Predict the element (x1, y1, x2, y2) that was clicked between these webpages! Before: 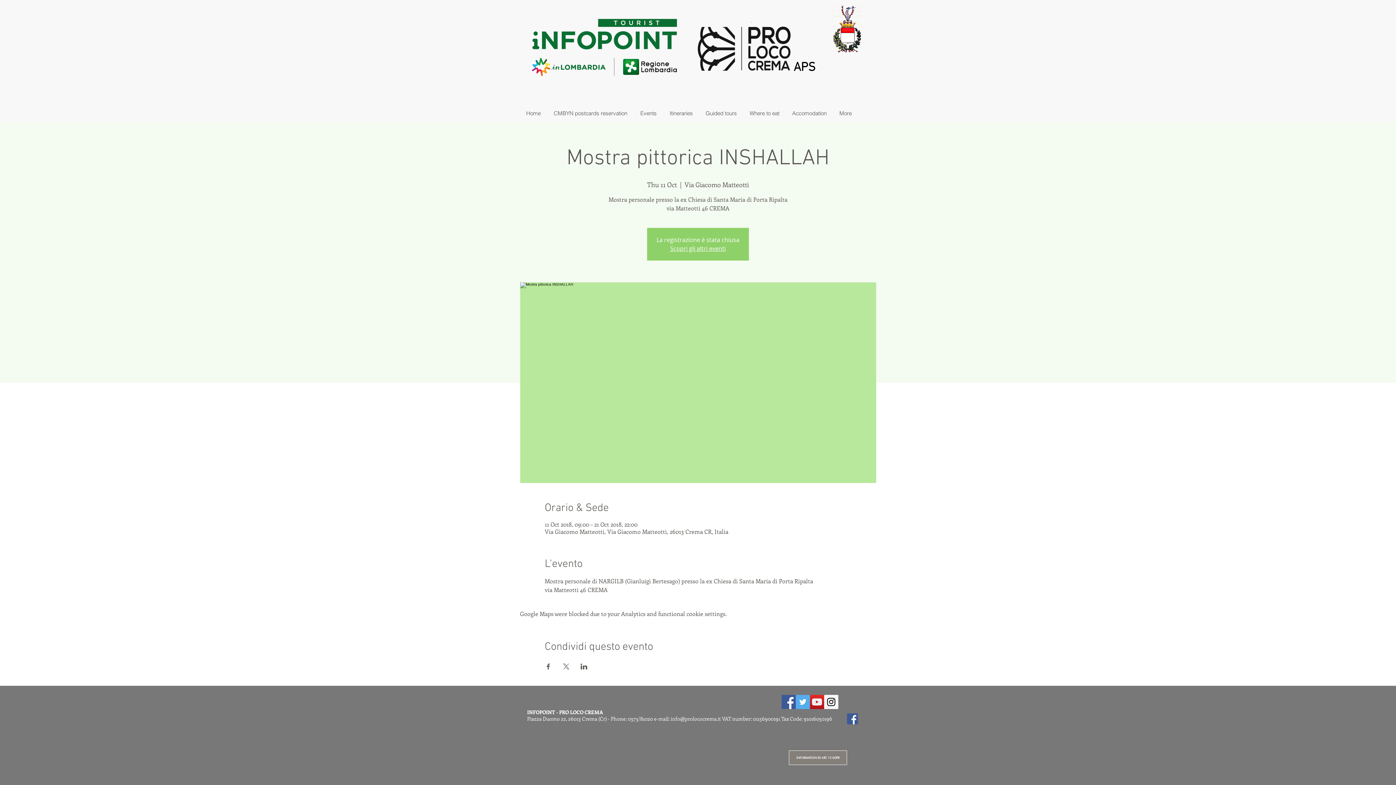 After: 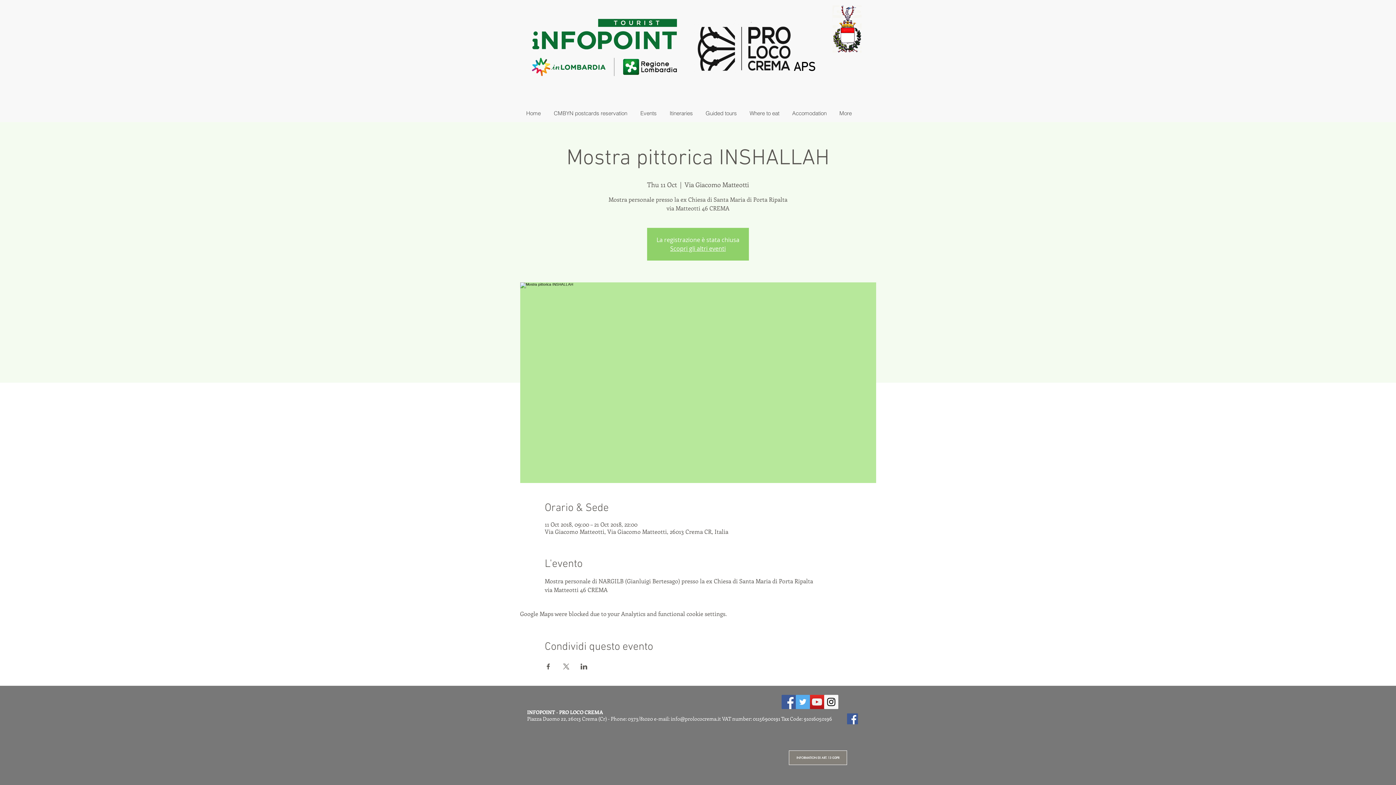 Action: bbox: (544, 664, 551, 669) label: Share event on Facebook